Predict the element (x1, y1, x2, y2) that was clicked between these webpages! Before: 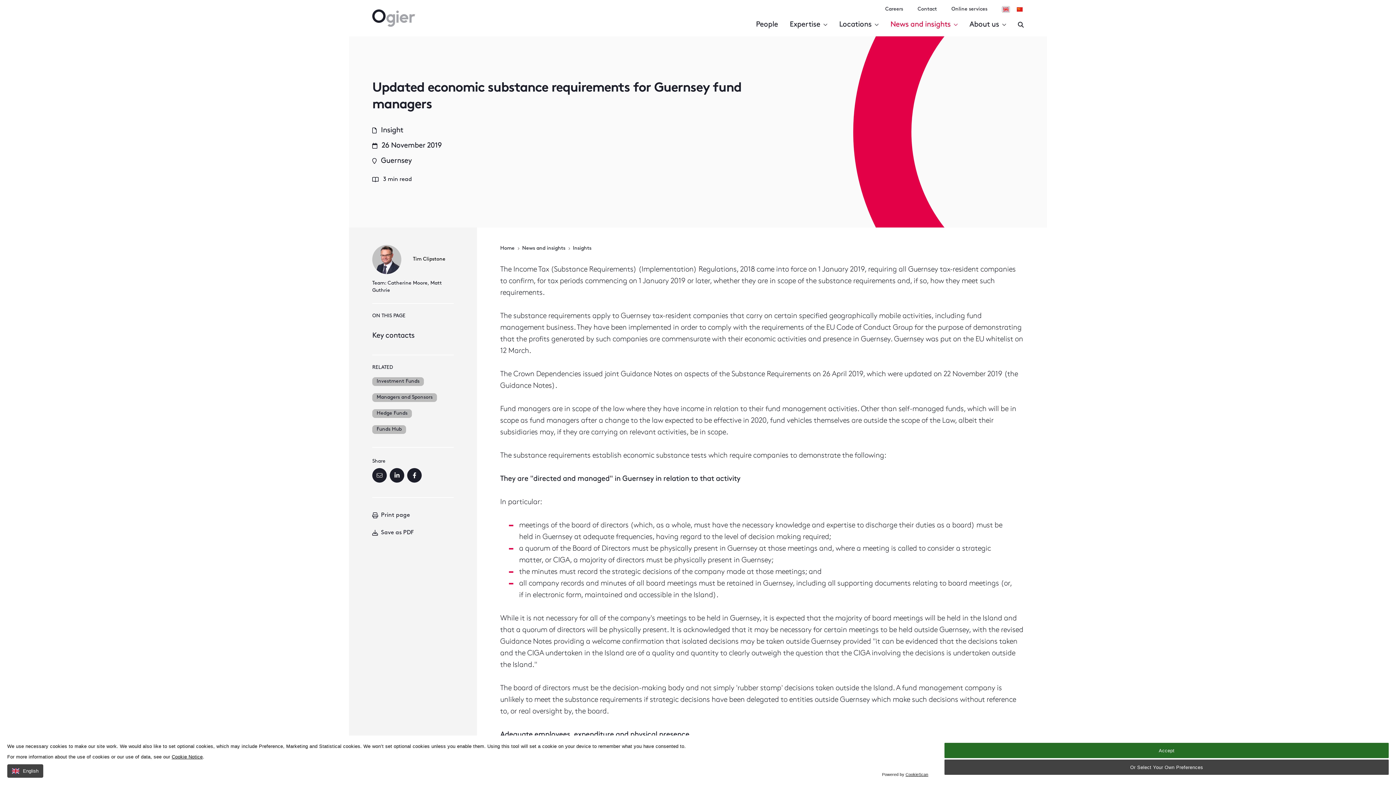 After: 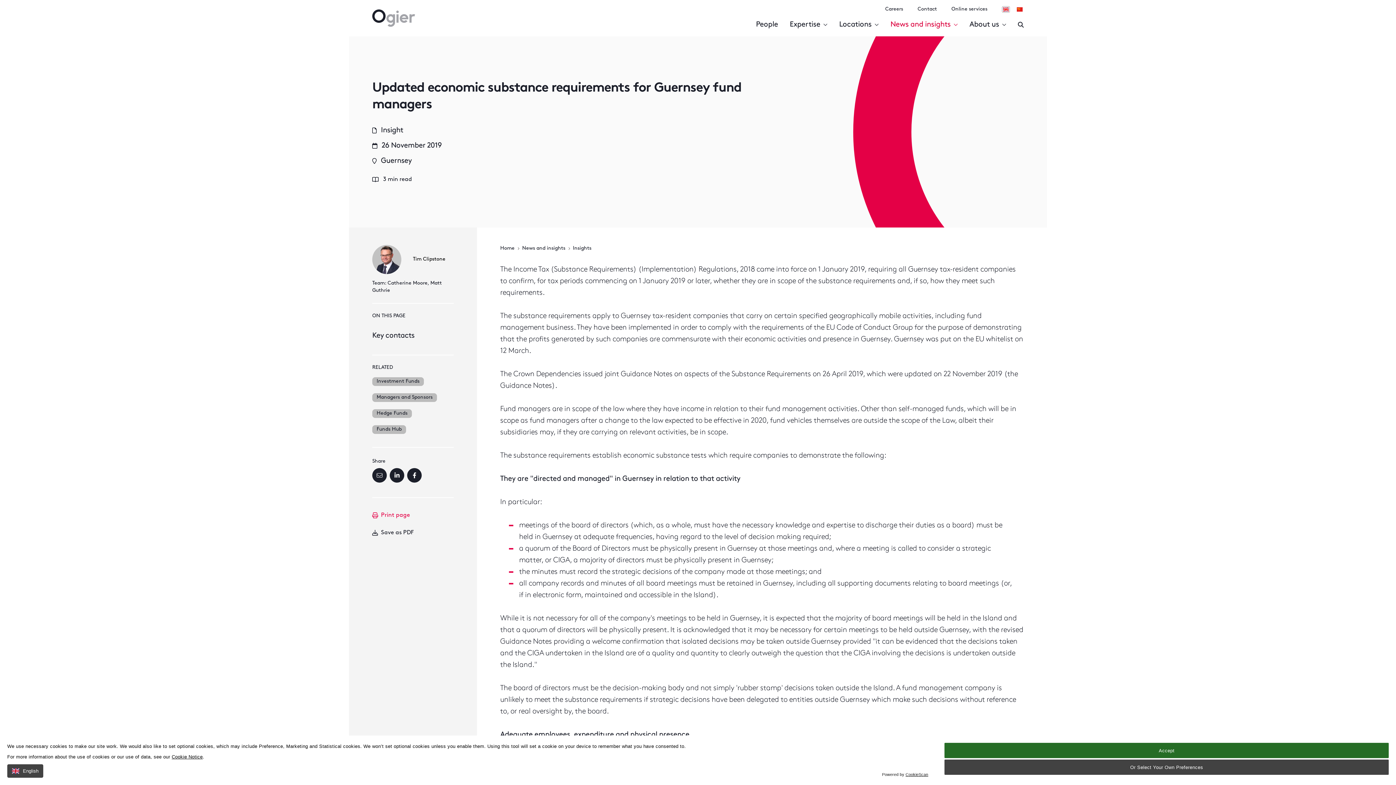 Action: bbox: (372, 506, 453, 524) label: Print page